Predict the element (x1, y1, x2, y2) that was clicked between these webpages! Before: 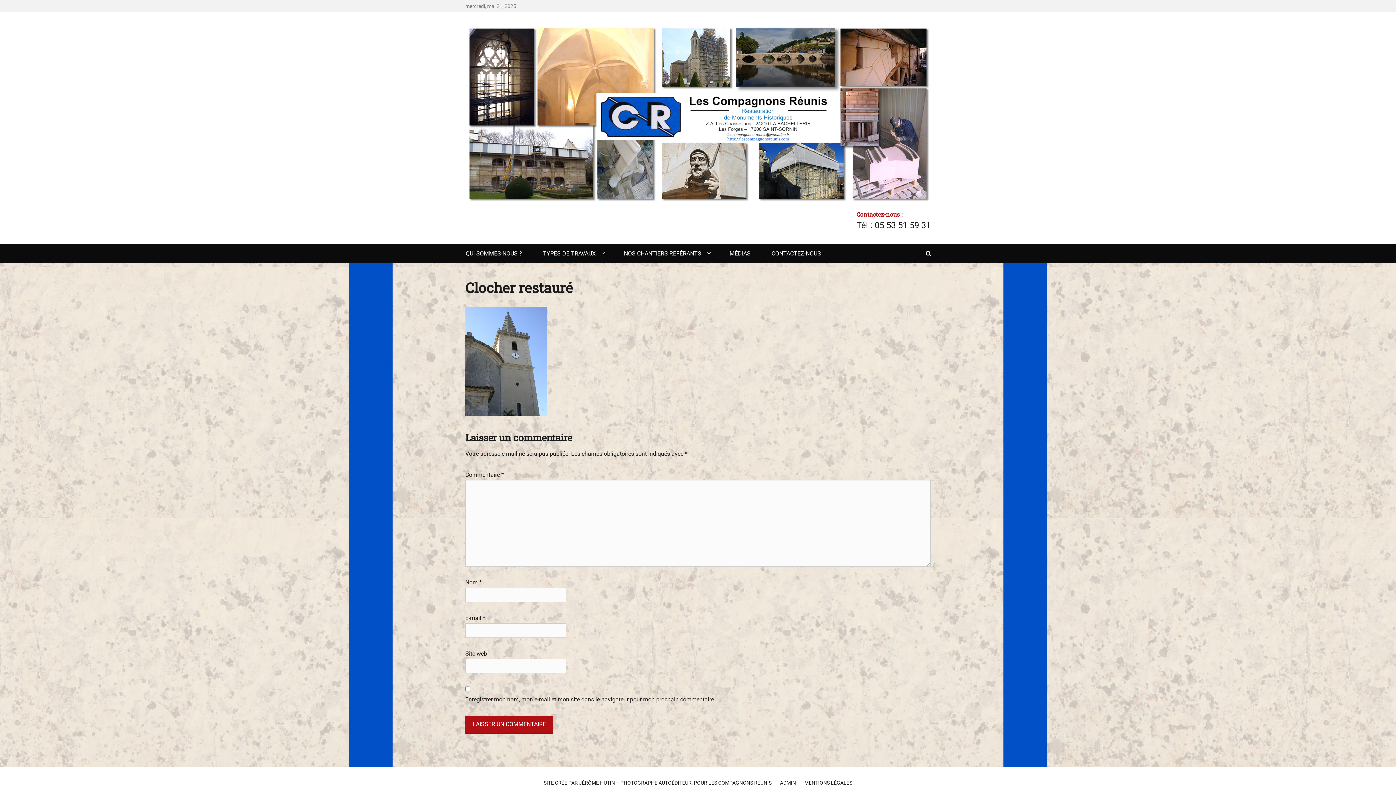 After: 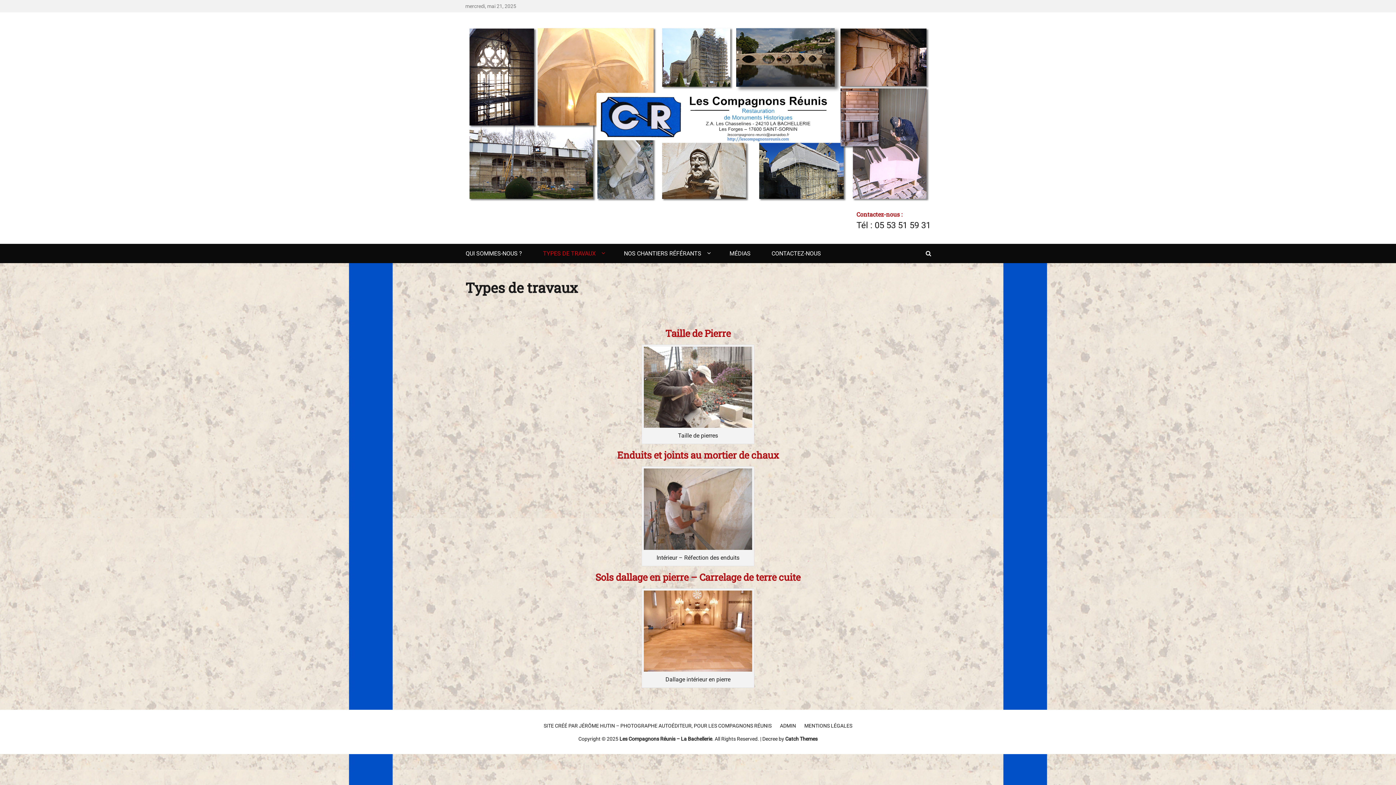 Action: bbox: (537, 243, 608, 263) label: TYPES DE TRAVAUX